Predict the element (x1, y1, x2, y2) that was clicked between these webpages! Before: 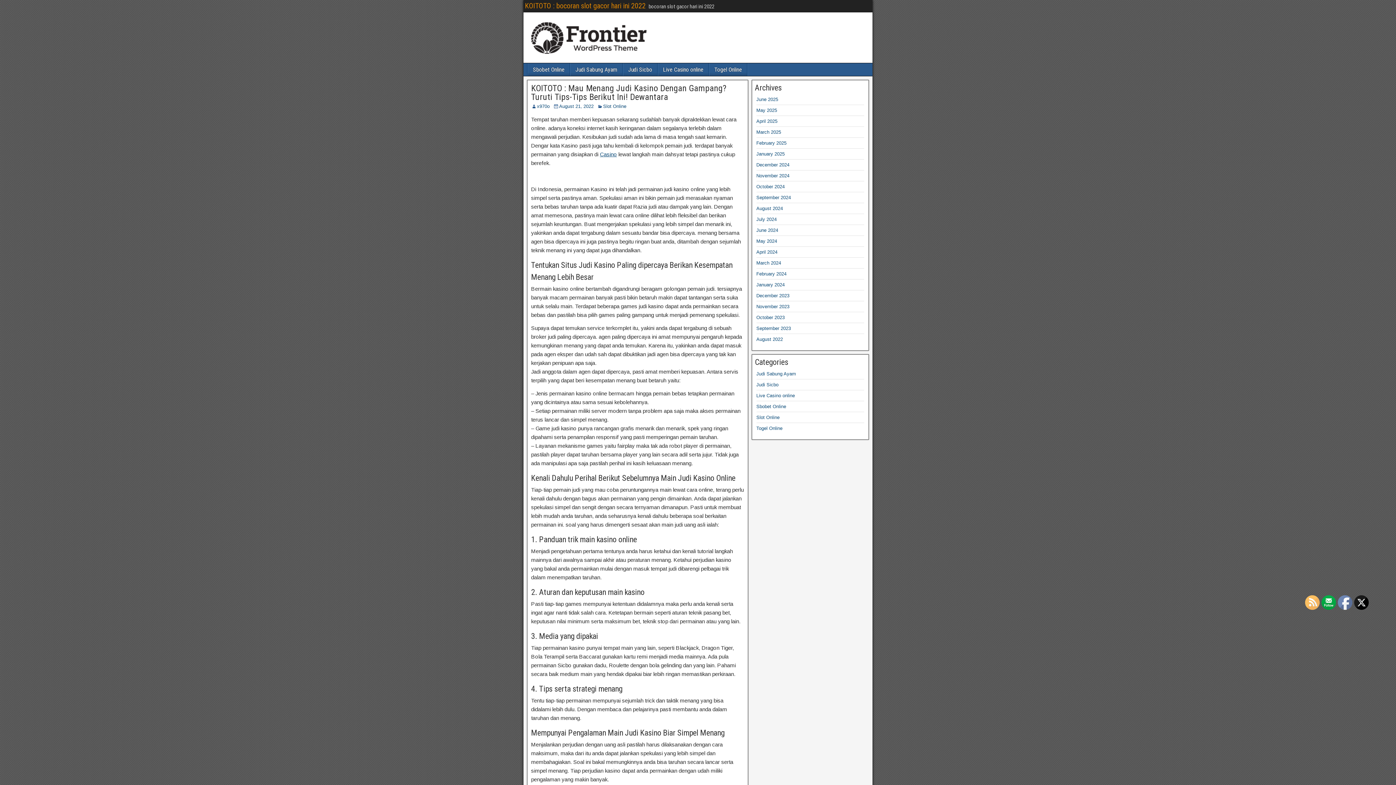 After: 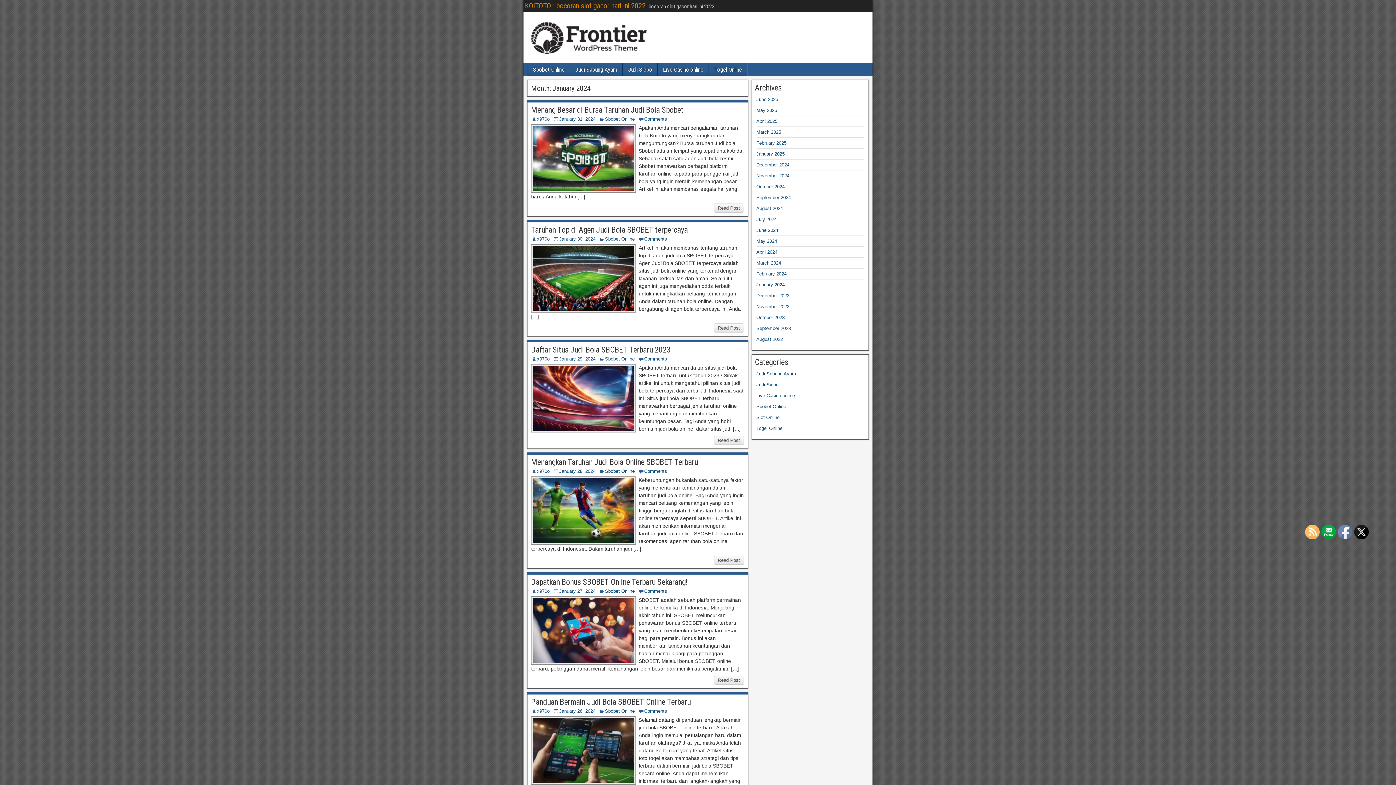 Action: bbox: (756, 282, 784, 287) label: January 2024